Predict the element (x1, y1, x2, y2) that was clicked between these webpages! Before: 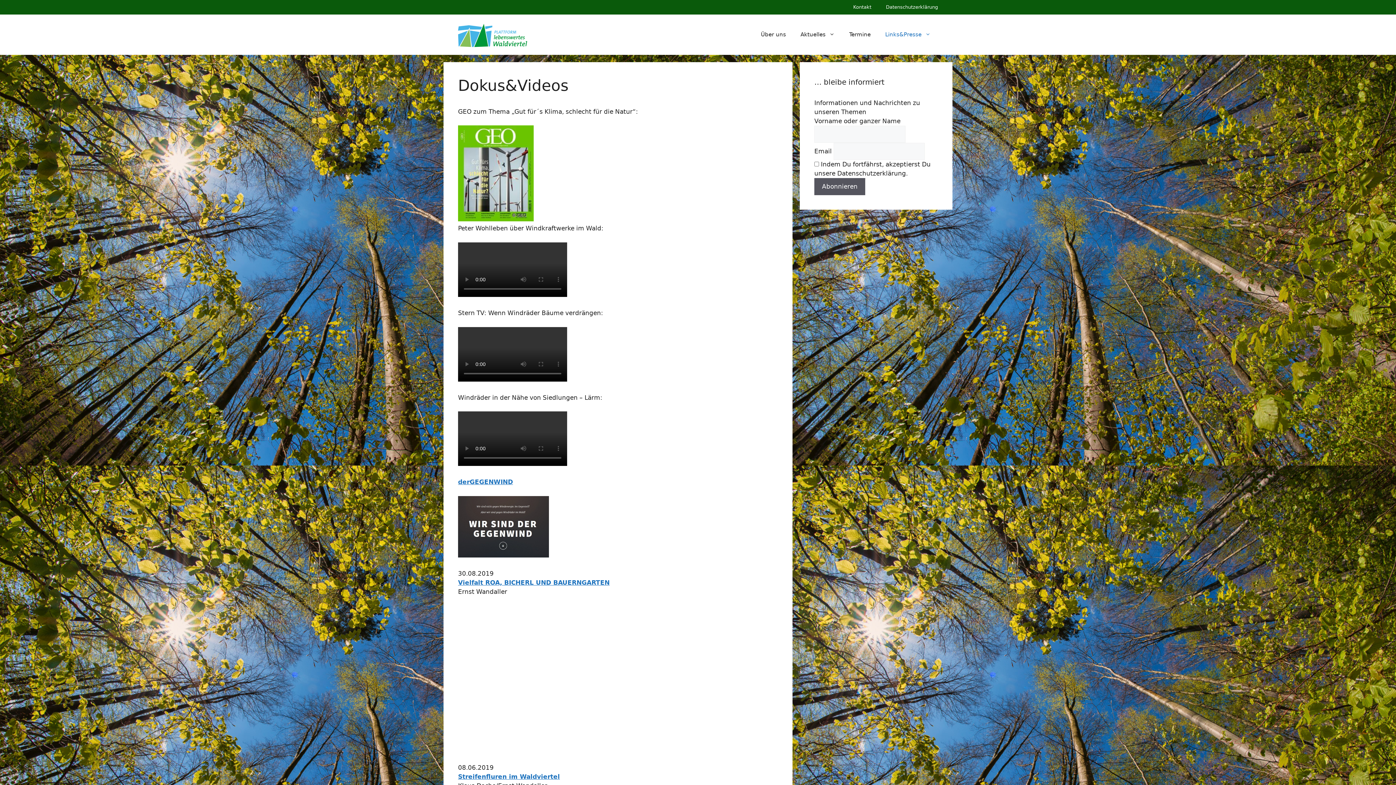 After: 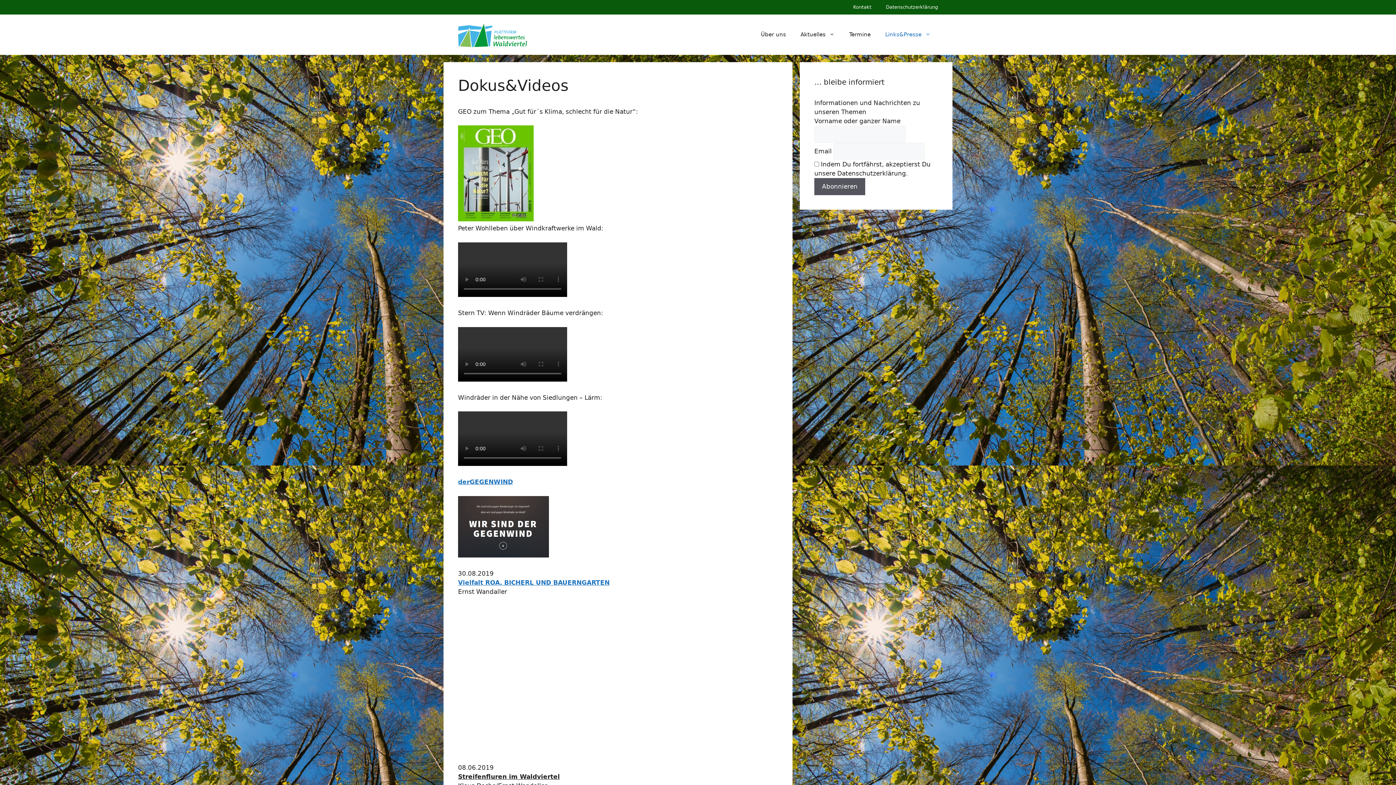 Action: label: Streifenfluren im Waldviertel (öffnet in neuem Tab) bbox: (458, 773, 560, 780)